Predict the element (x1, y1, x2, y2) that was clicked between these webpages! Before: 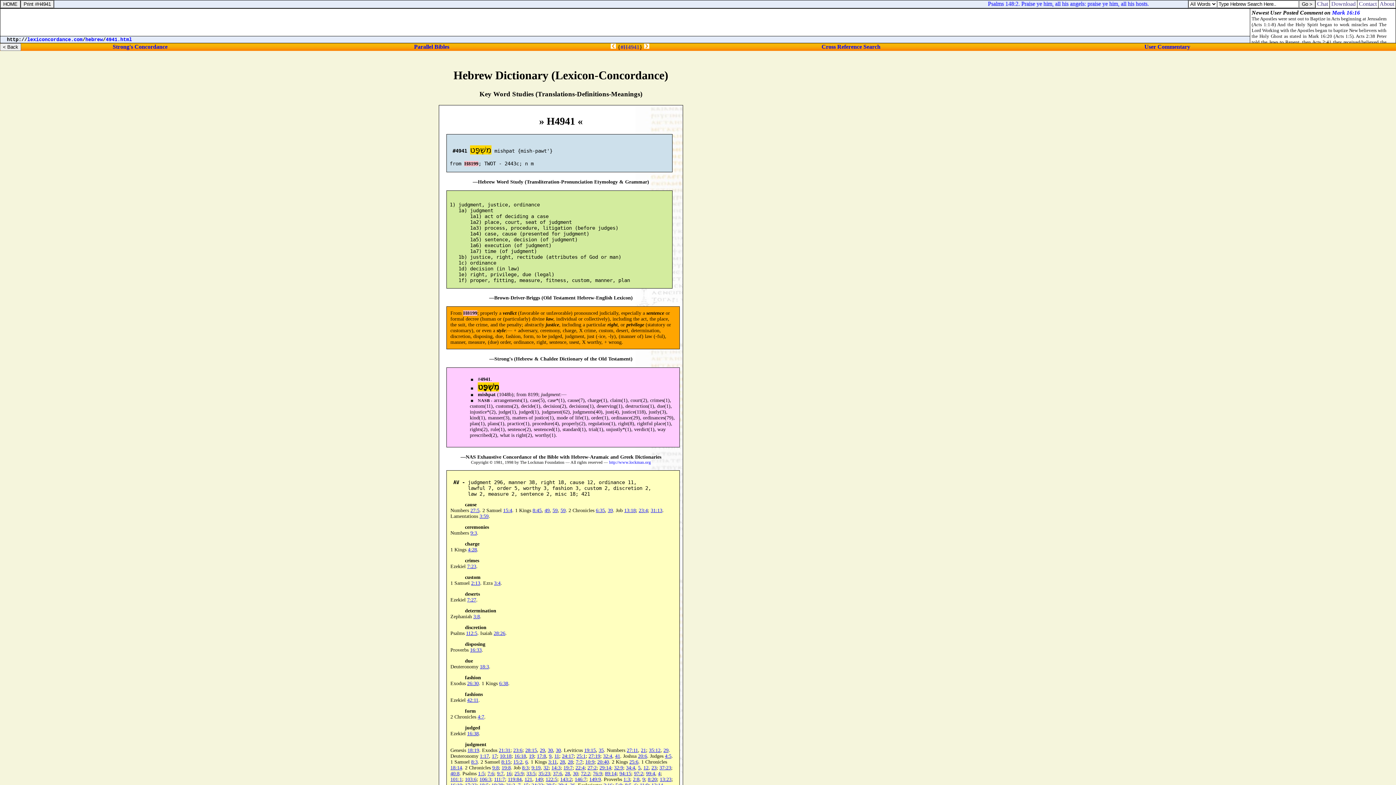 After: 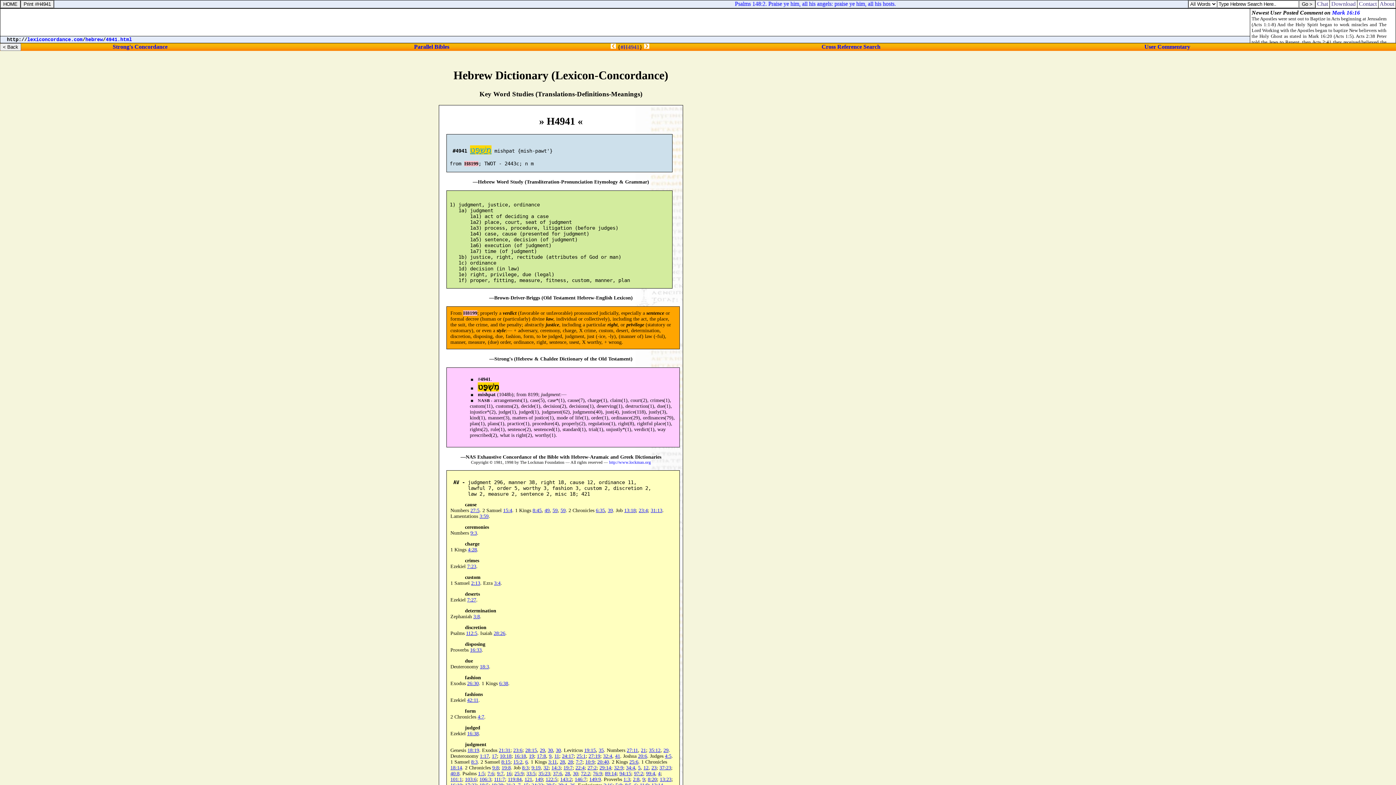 Action: label: מִשְׁפָּט bbox: (470, 145, 491, 154)